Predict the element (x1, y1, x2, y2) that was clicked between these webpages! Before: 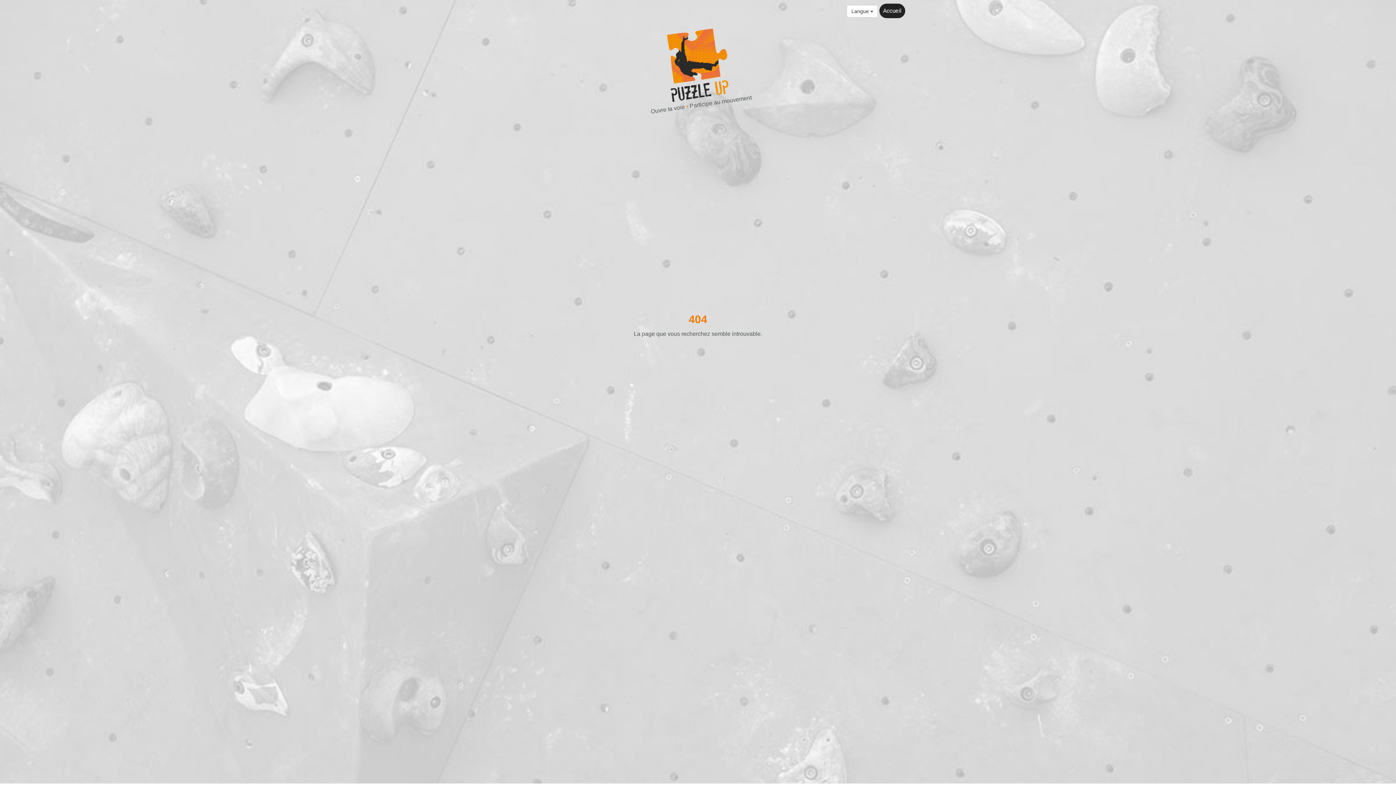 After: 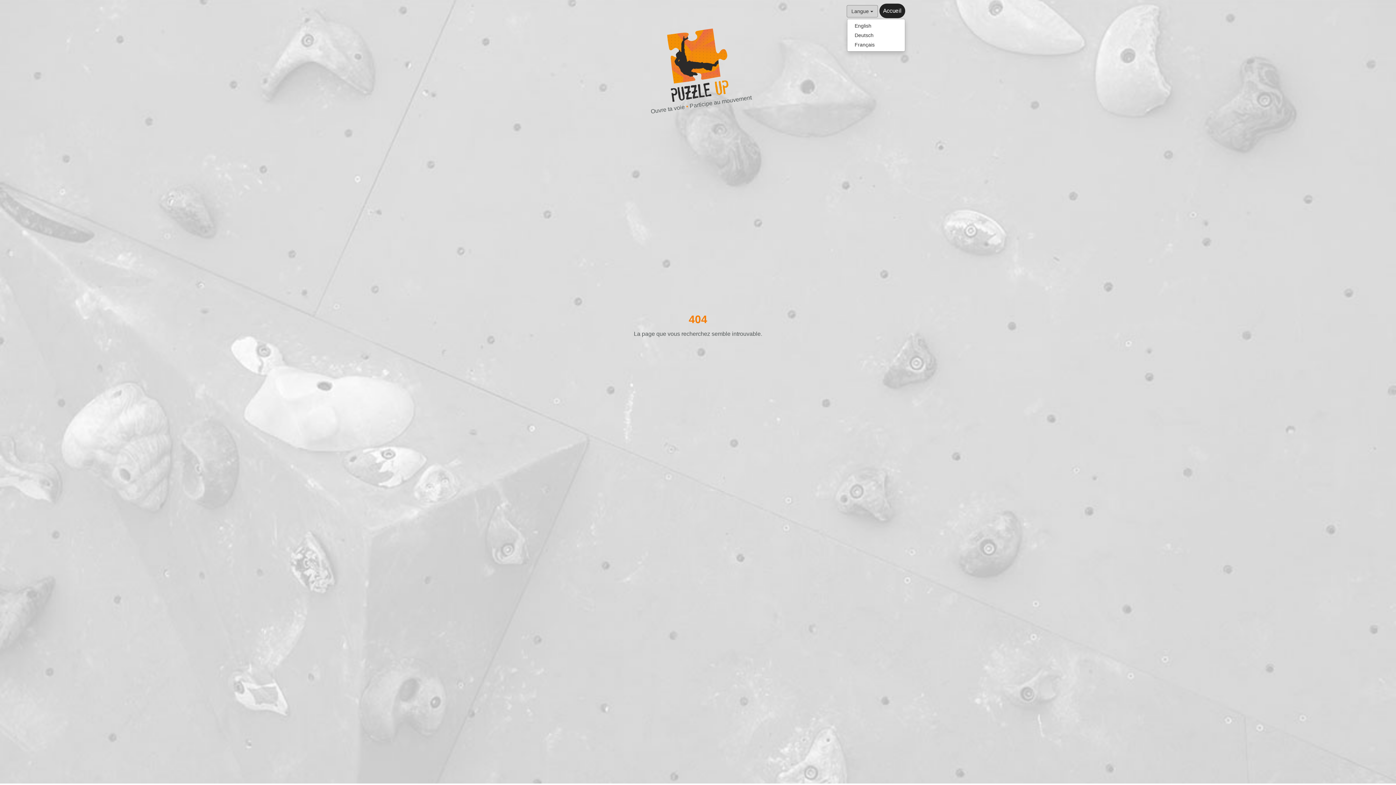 Action: label: Langue  bbox: (846, 5, 878, 17)